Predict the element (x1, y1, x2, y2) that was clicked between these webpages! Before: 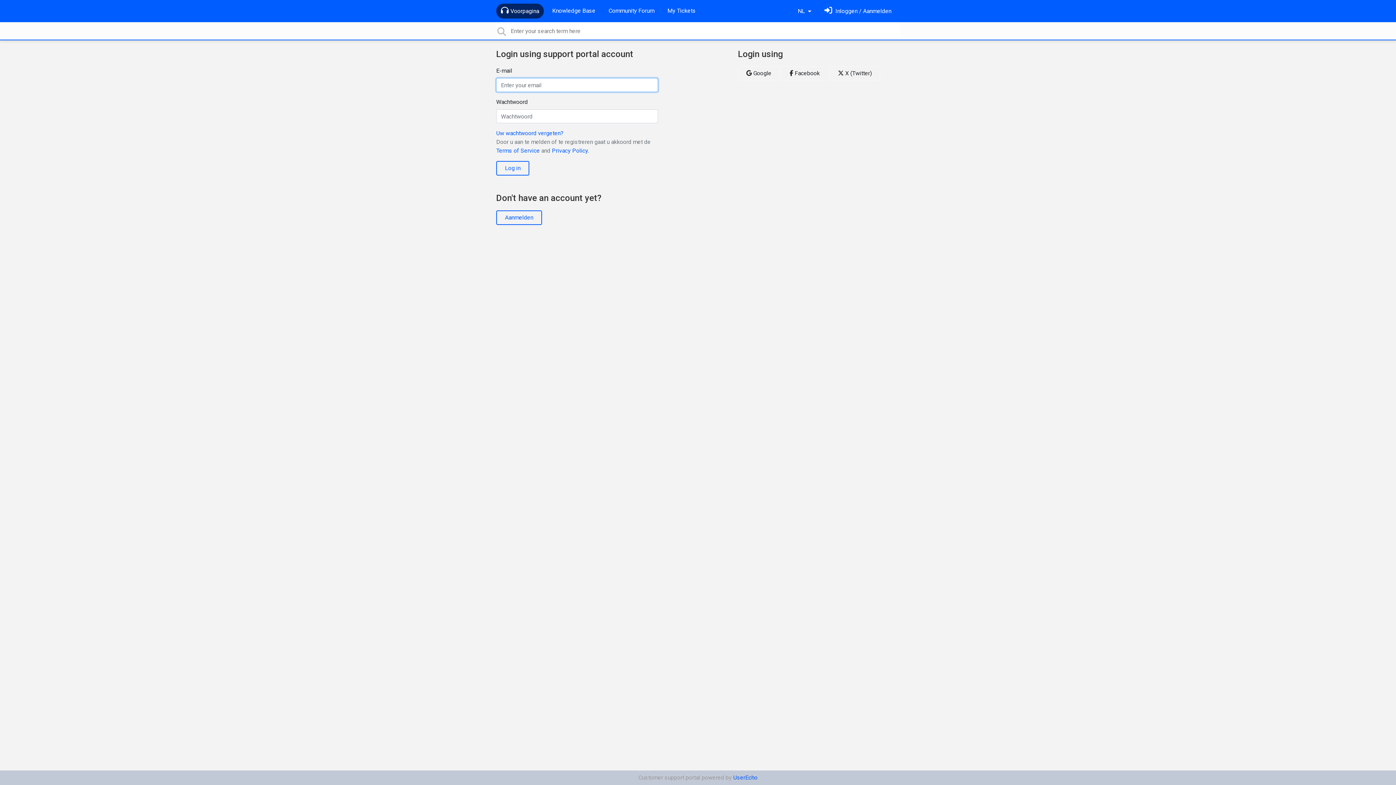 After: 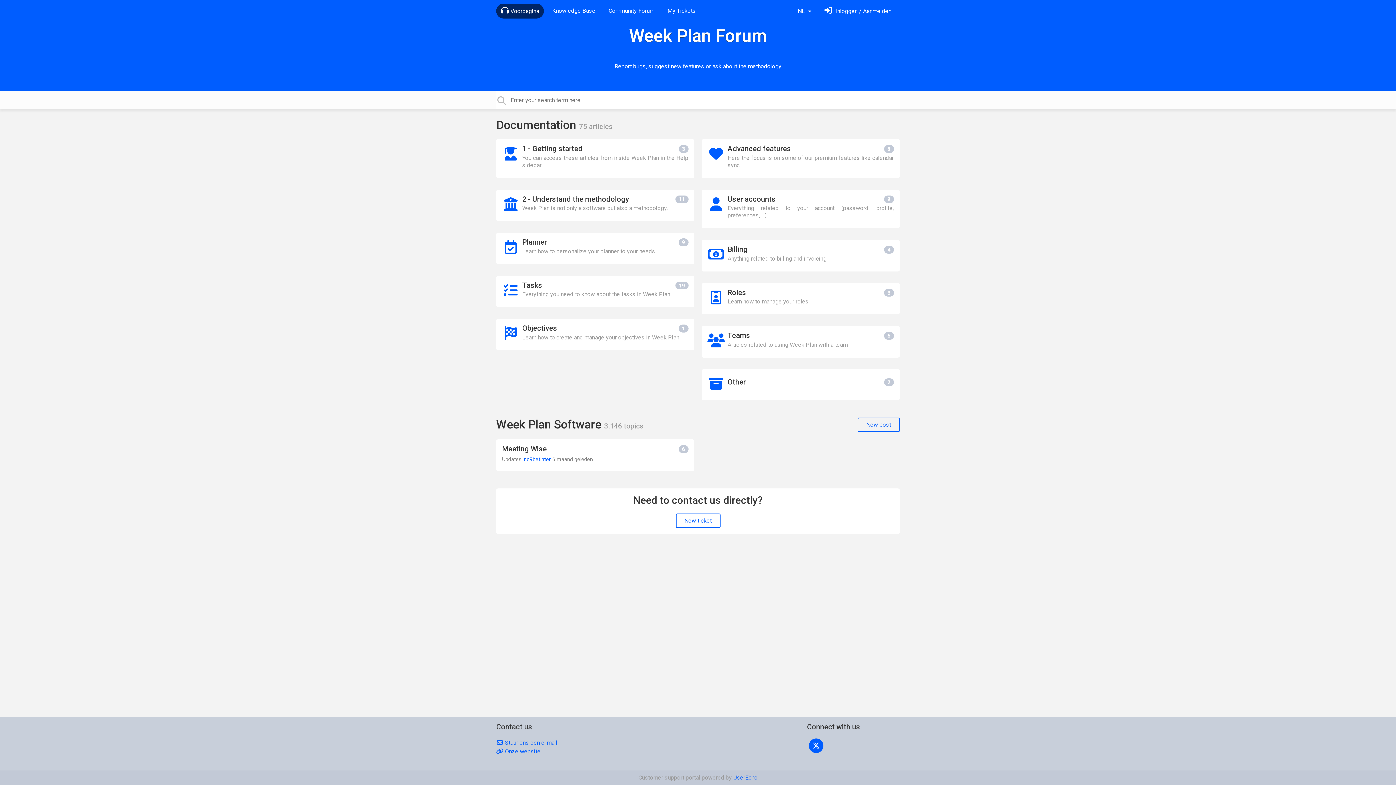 Action: bbox: (498, 3, 542, 18) label: Voorpagina